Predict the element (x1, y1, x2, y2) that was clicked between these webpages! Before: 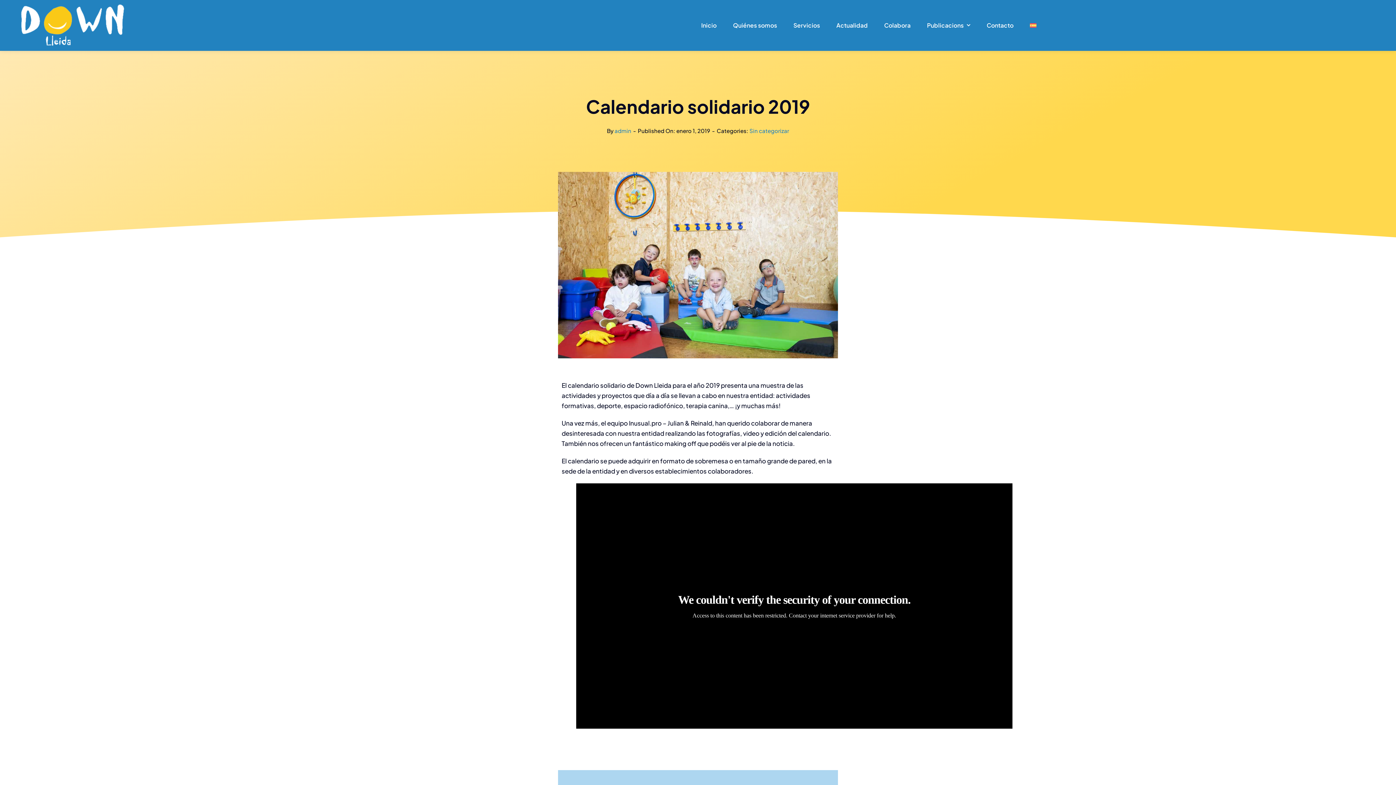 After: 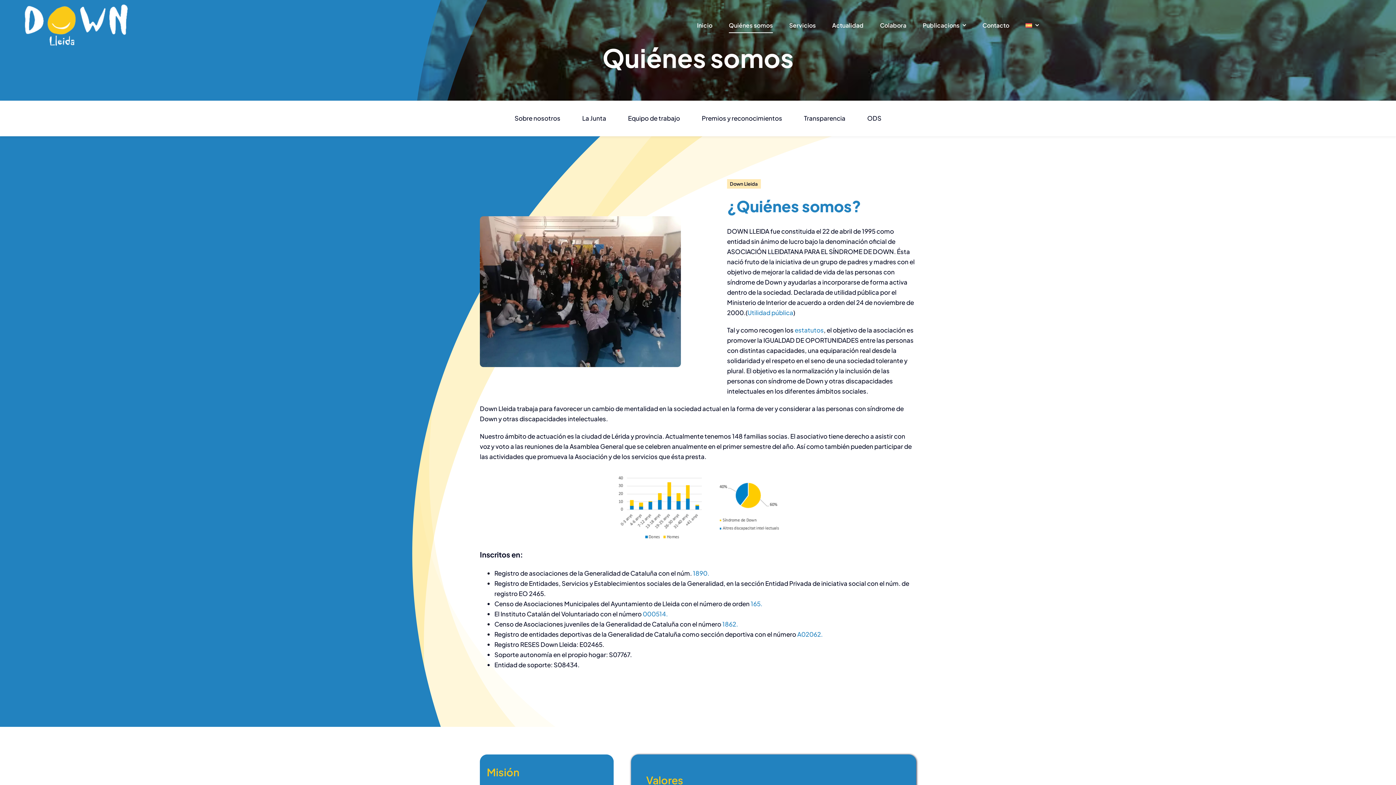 Action: bbox: (733, 18, 777, 32) label: Quiénes somos